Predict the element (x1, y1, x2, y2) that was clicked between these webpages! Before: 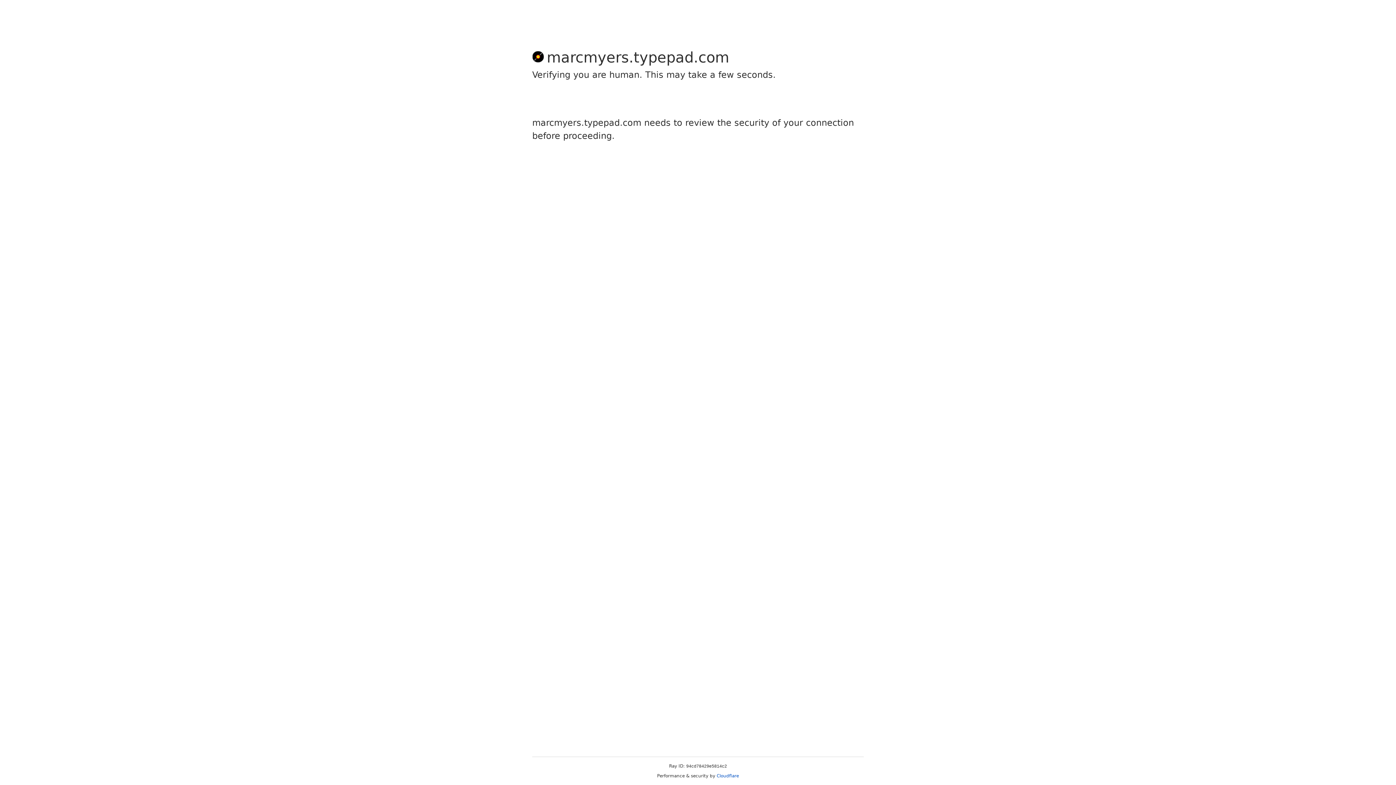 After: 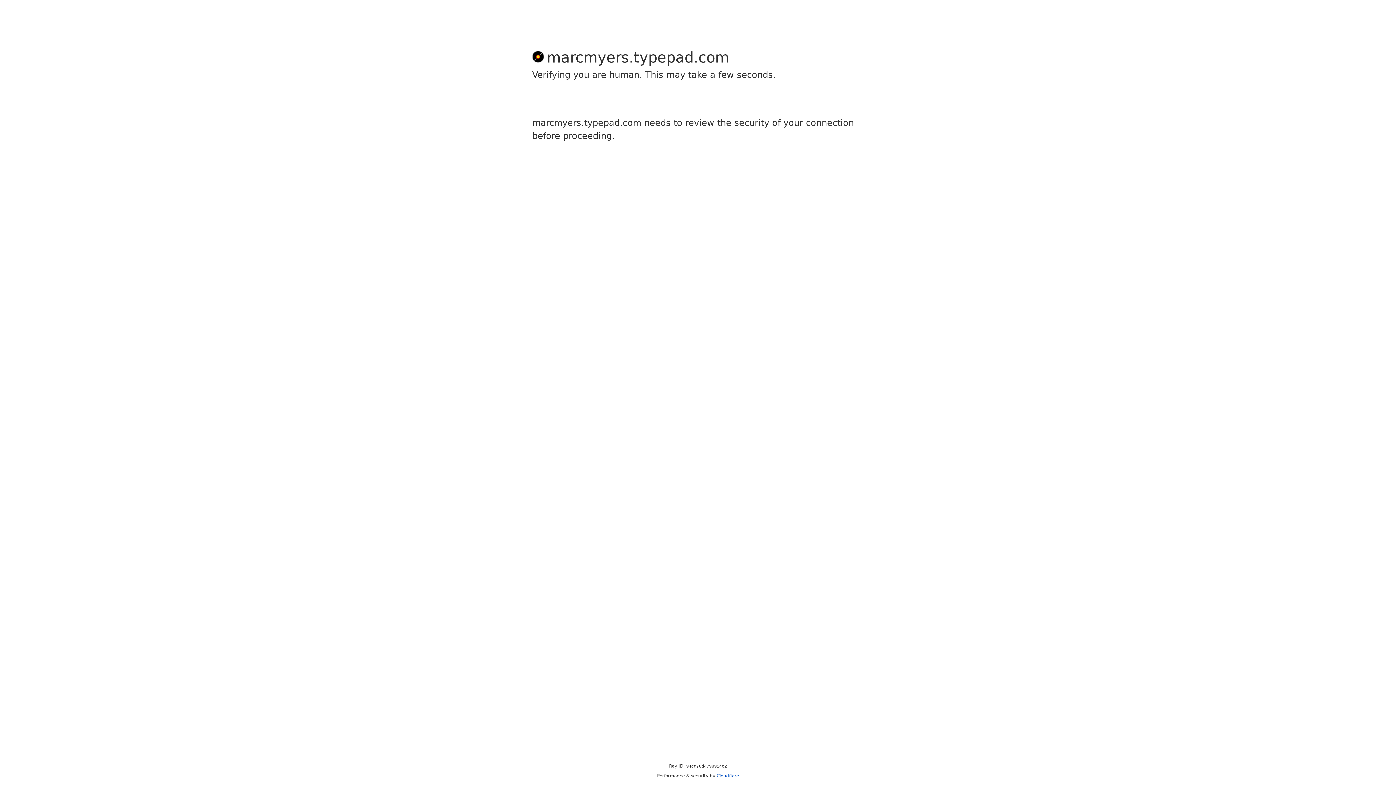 Action: label: Cloudflare bbox: (716, 773, 739, 778)